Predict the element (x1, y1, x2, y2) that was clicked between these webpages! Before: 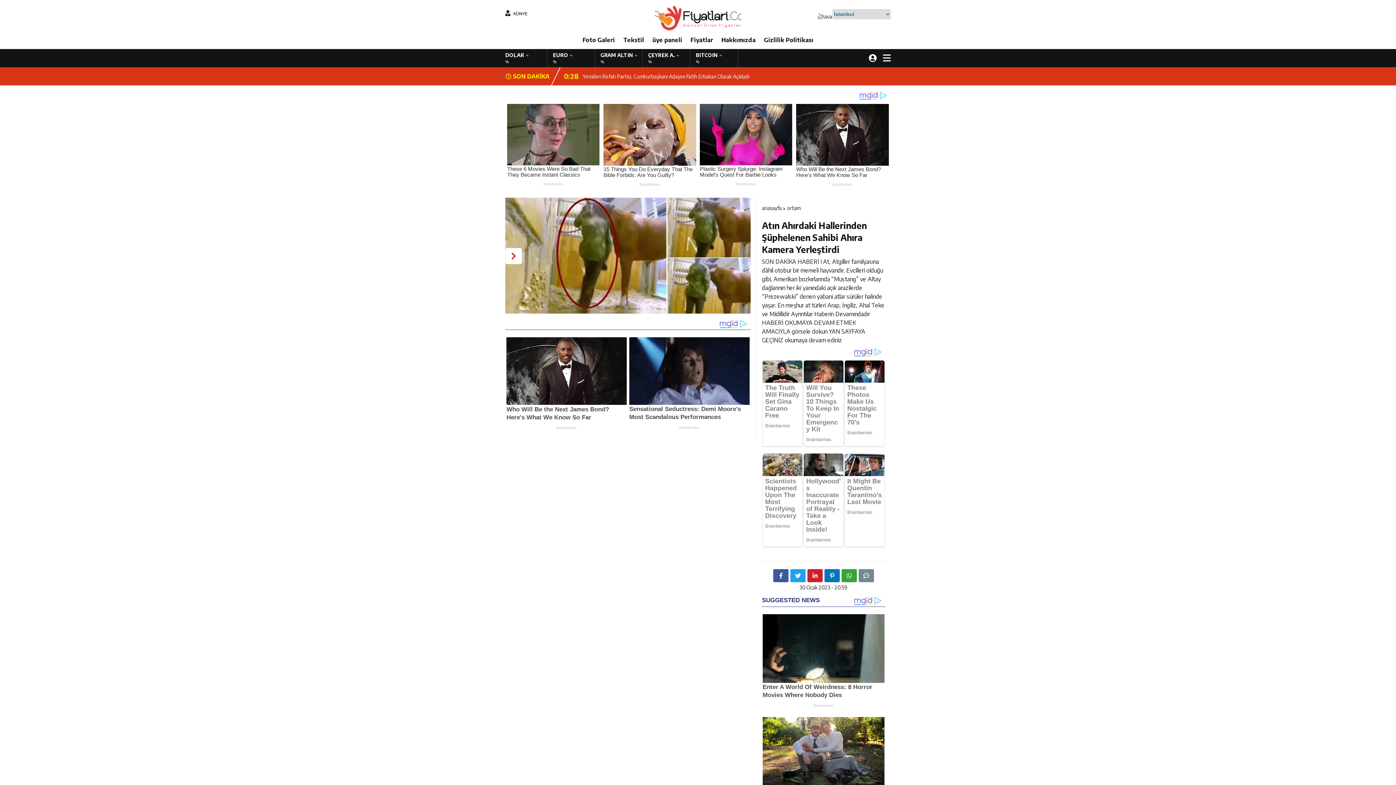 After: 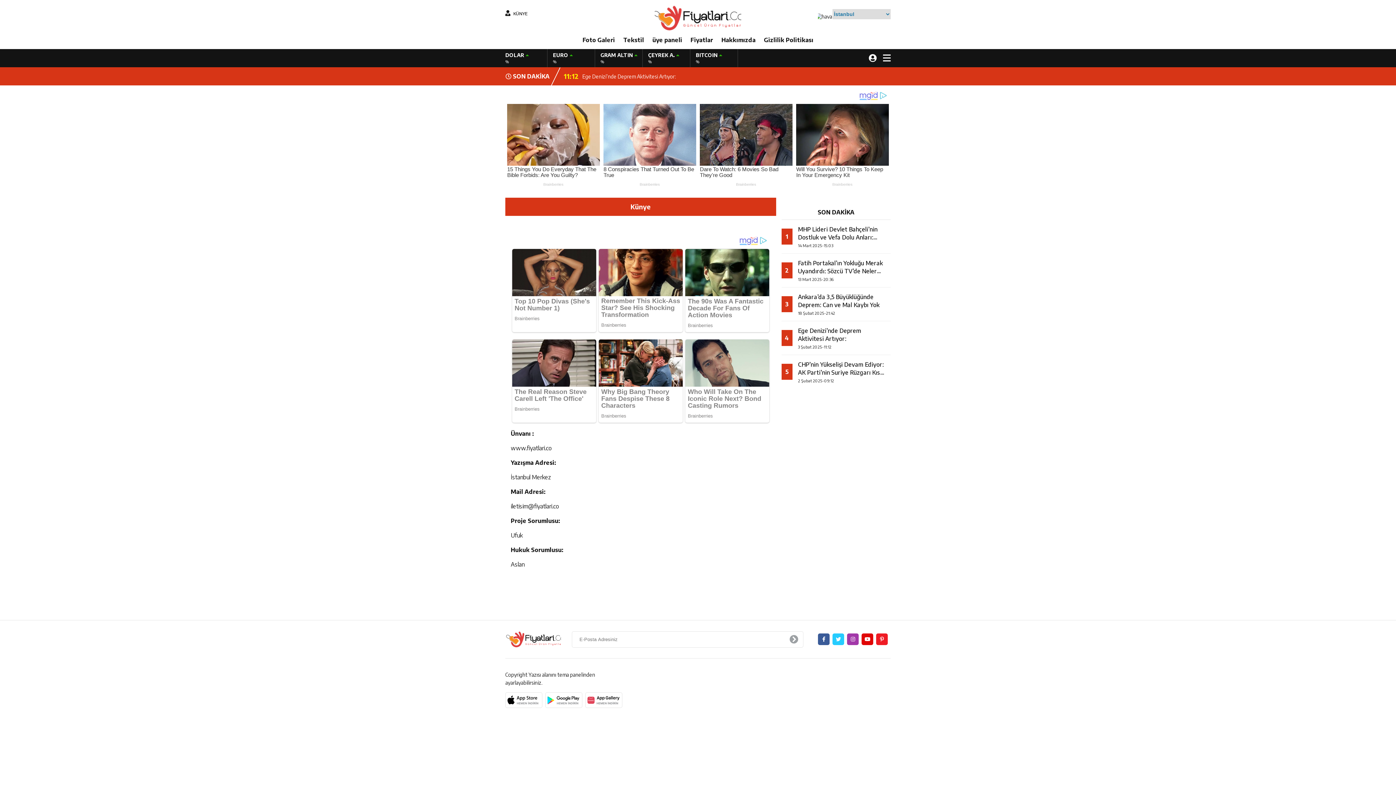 Action: bbox: (505, 10, 527, 16) label:  KÜNYE